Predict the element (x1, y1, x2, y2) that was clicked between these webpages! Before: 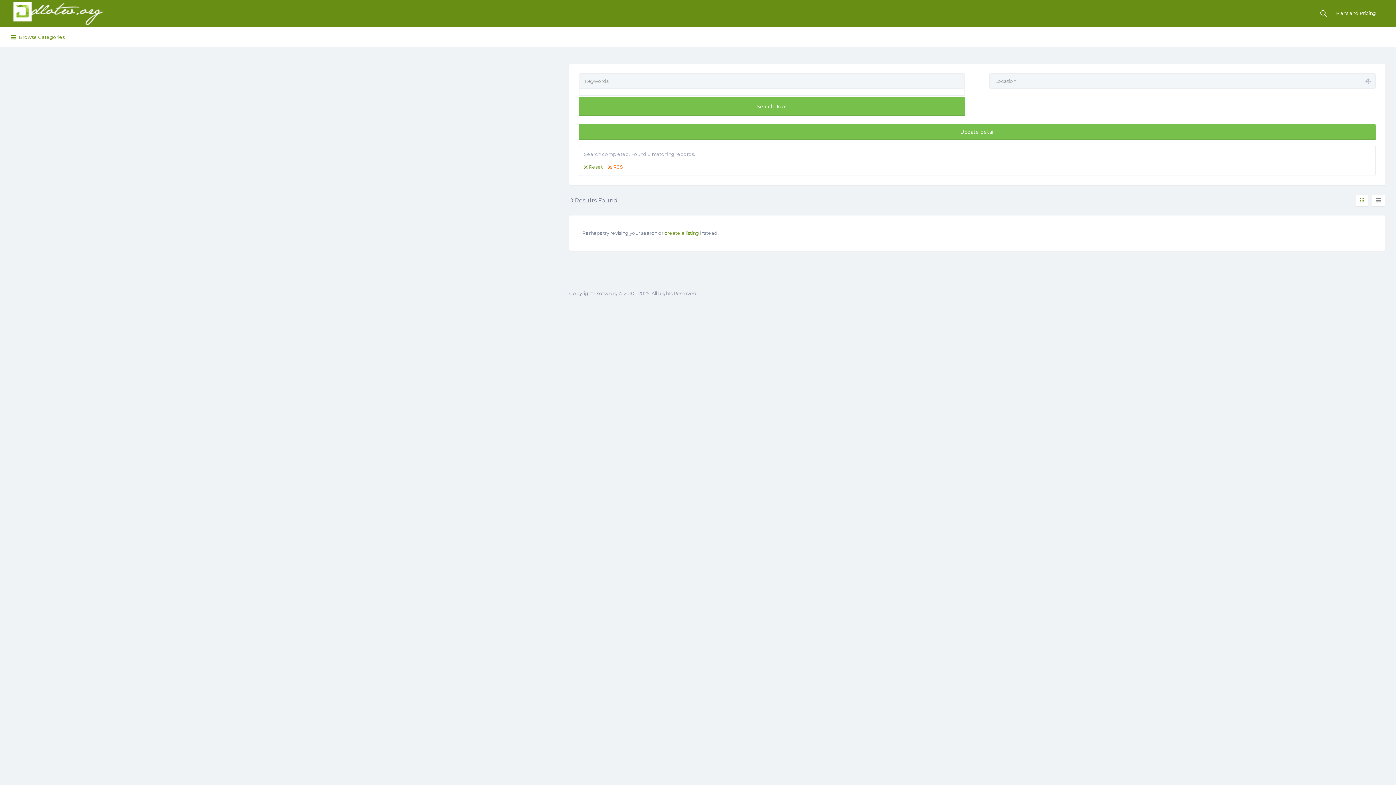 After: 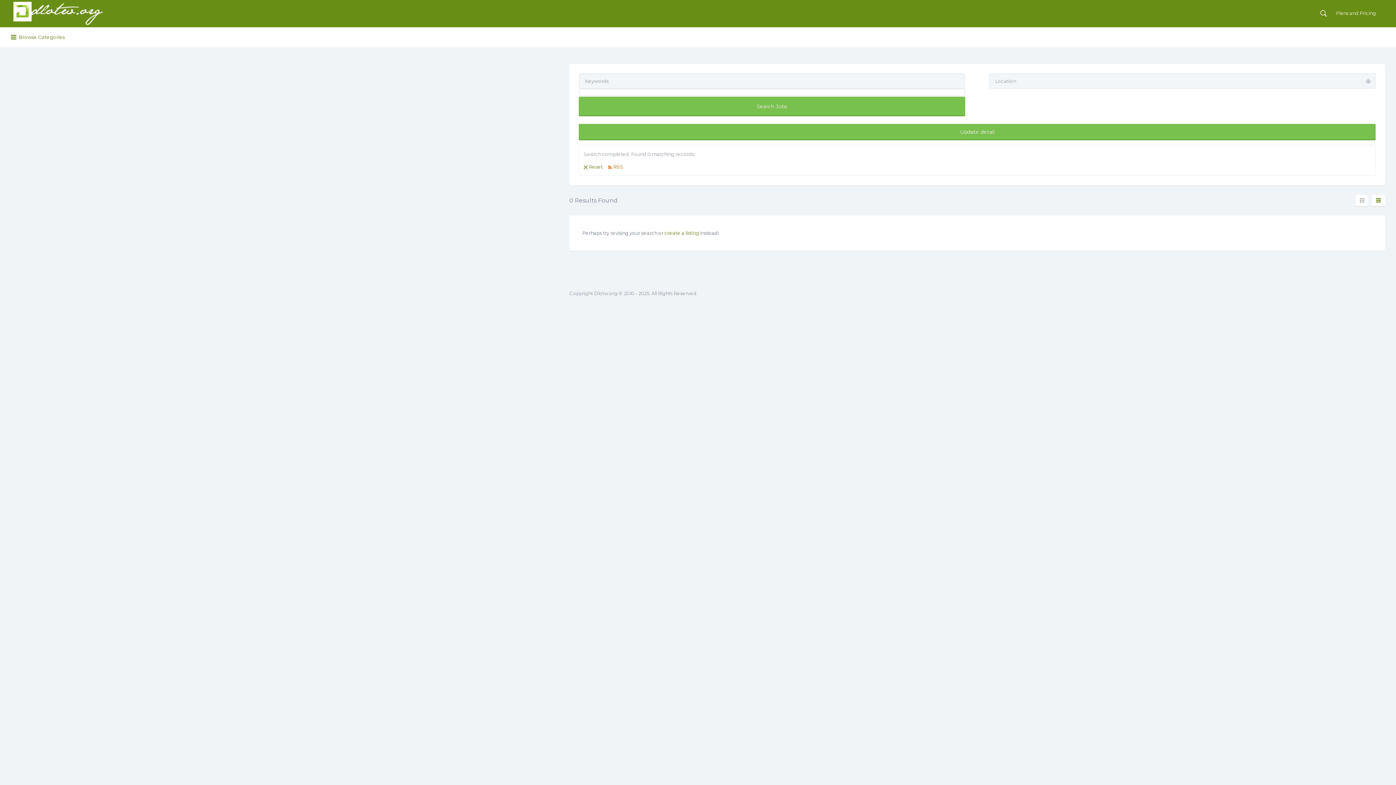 Action: bbox: (1372, 174, 1385, 185)